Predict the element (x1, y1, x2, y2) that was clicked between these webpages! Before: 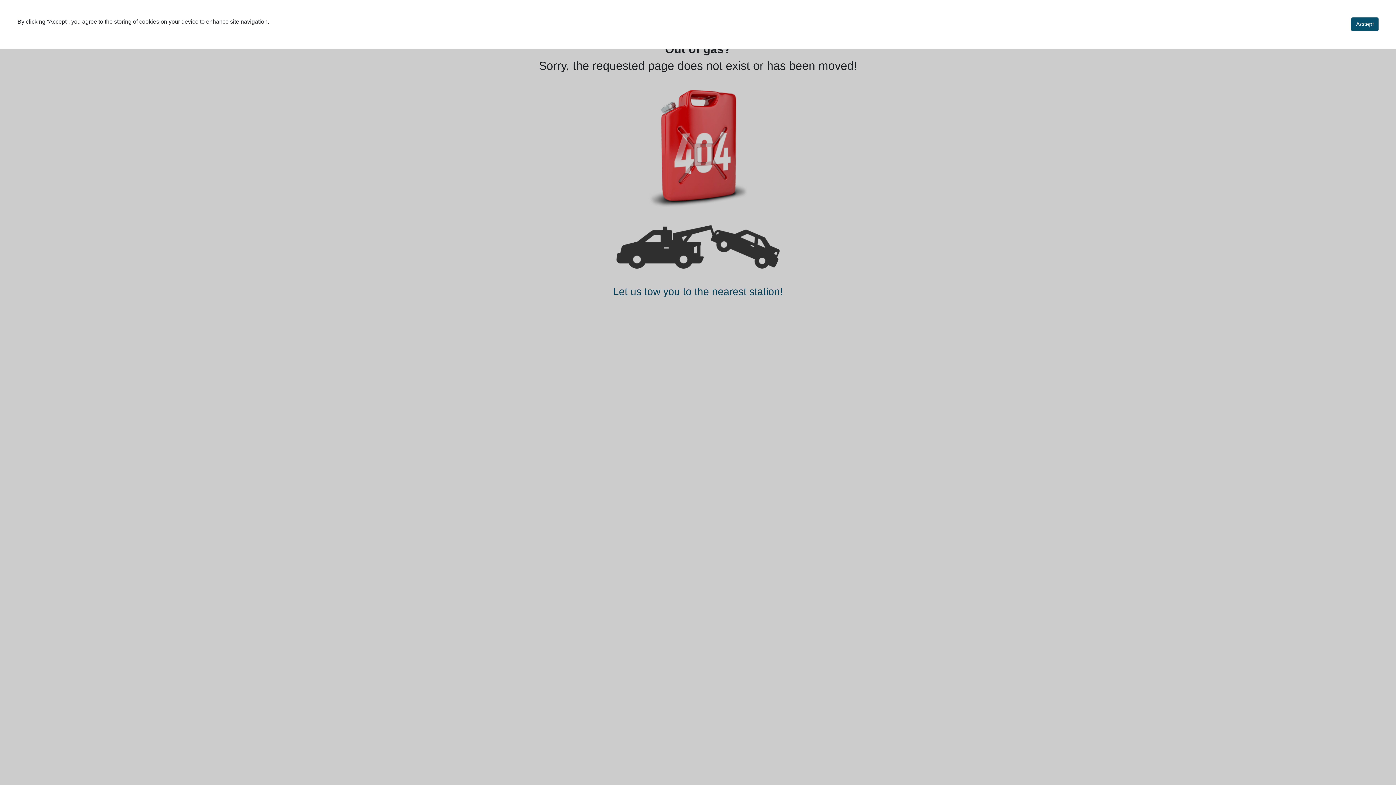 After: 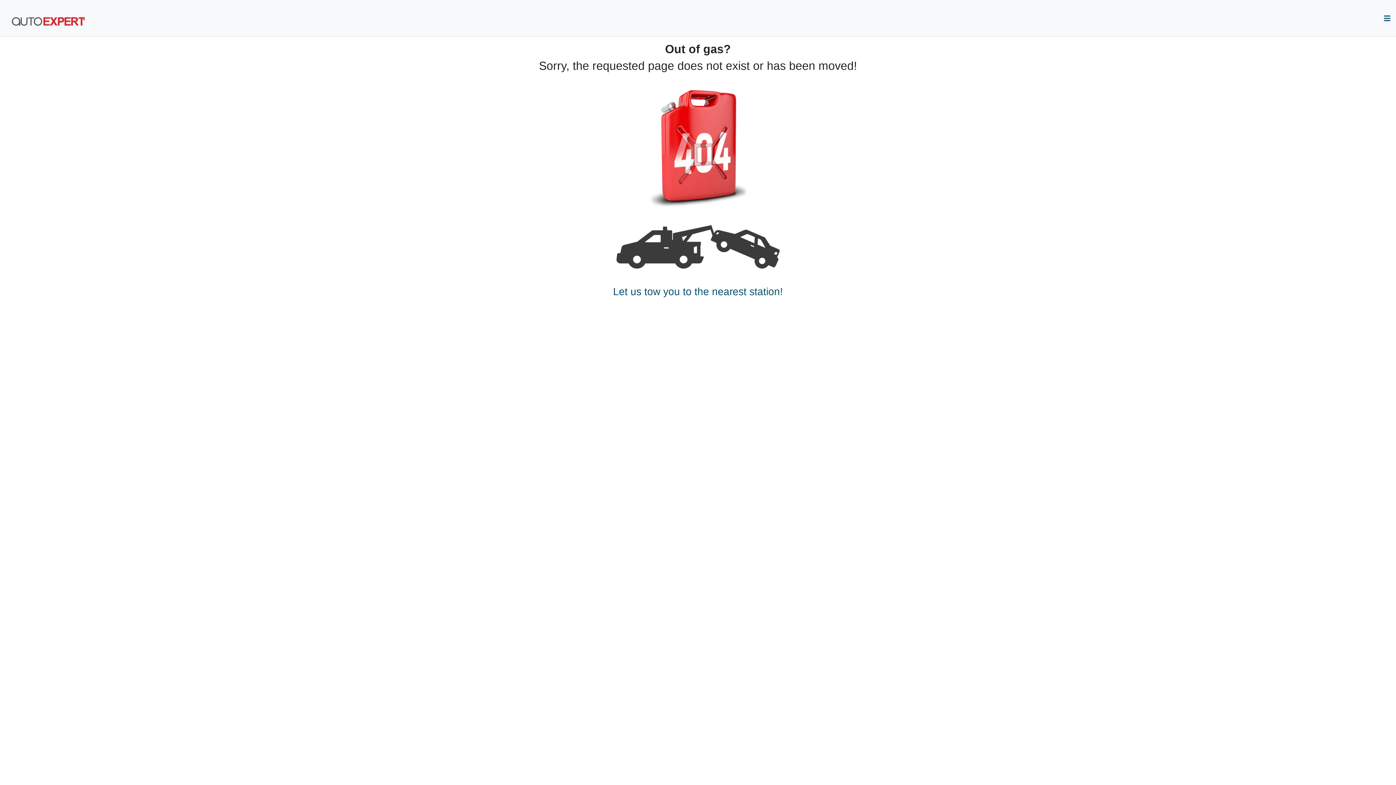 Action: label: Accept bbox: (1351, 17, 1378, 31)